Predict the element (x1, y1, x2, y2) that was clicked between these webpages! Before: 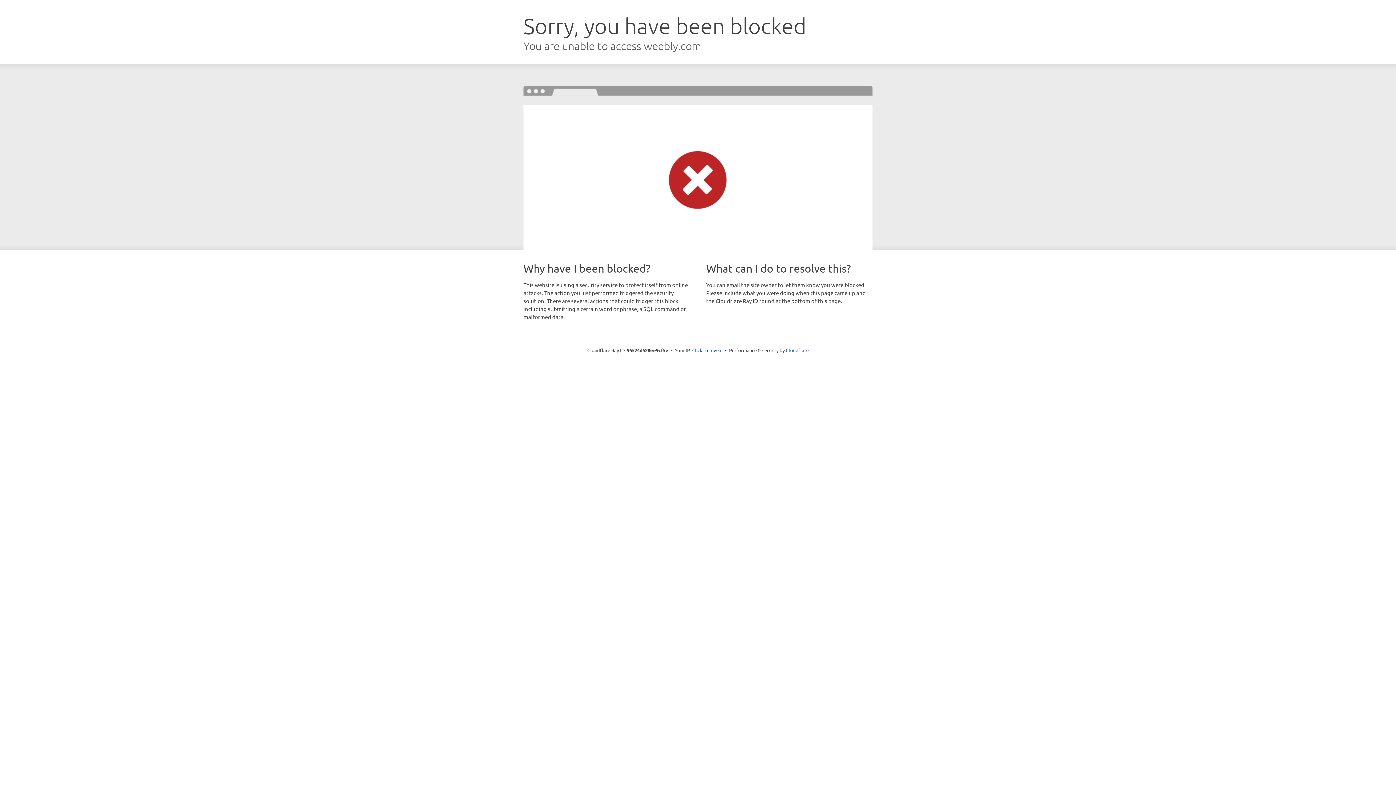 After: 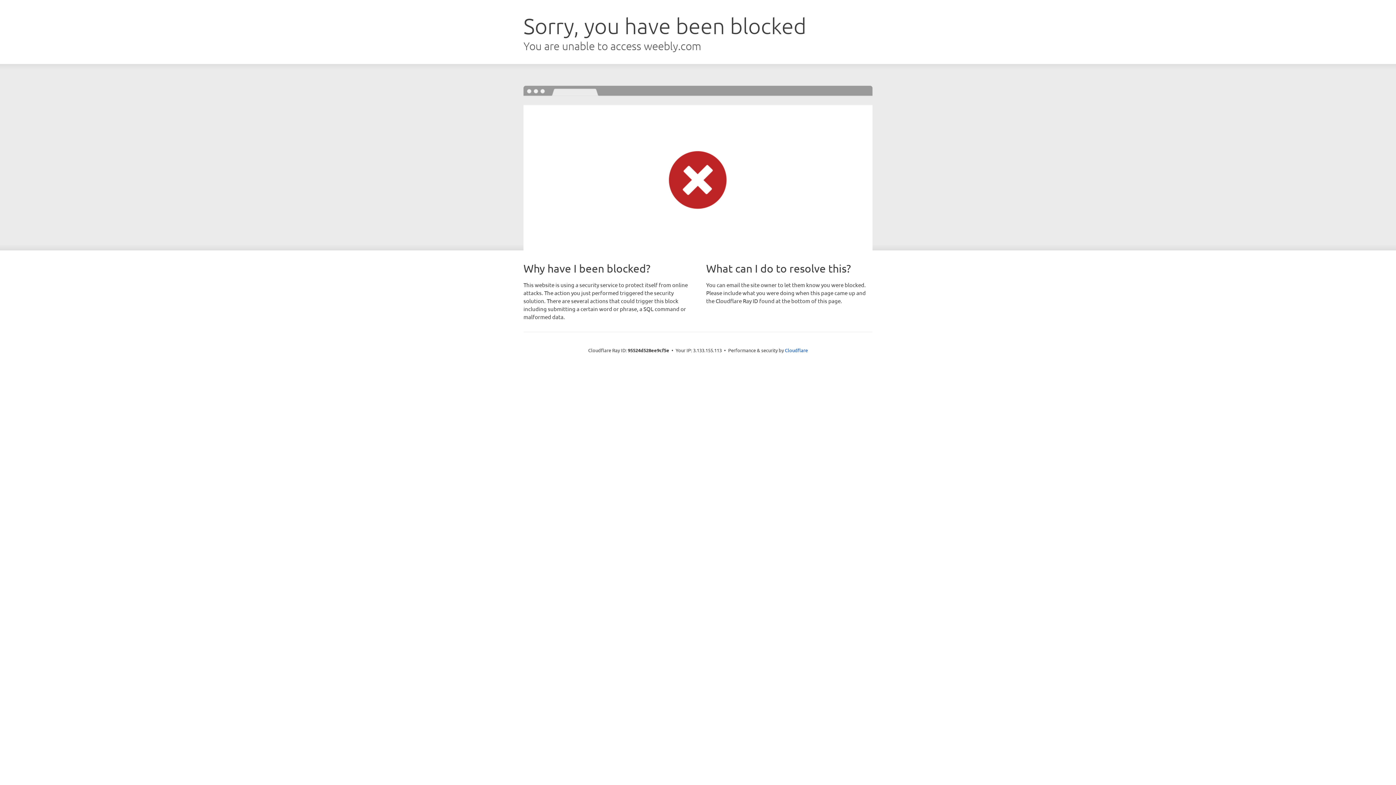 Action: bbox: (692, 346, 722, 353) label: Click to reveal